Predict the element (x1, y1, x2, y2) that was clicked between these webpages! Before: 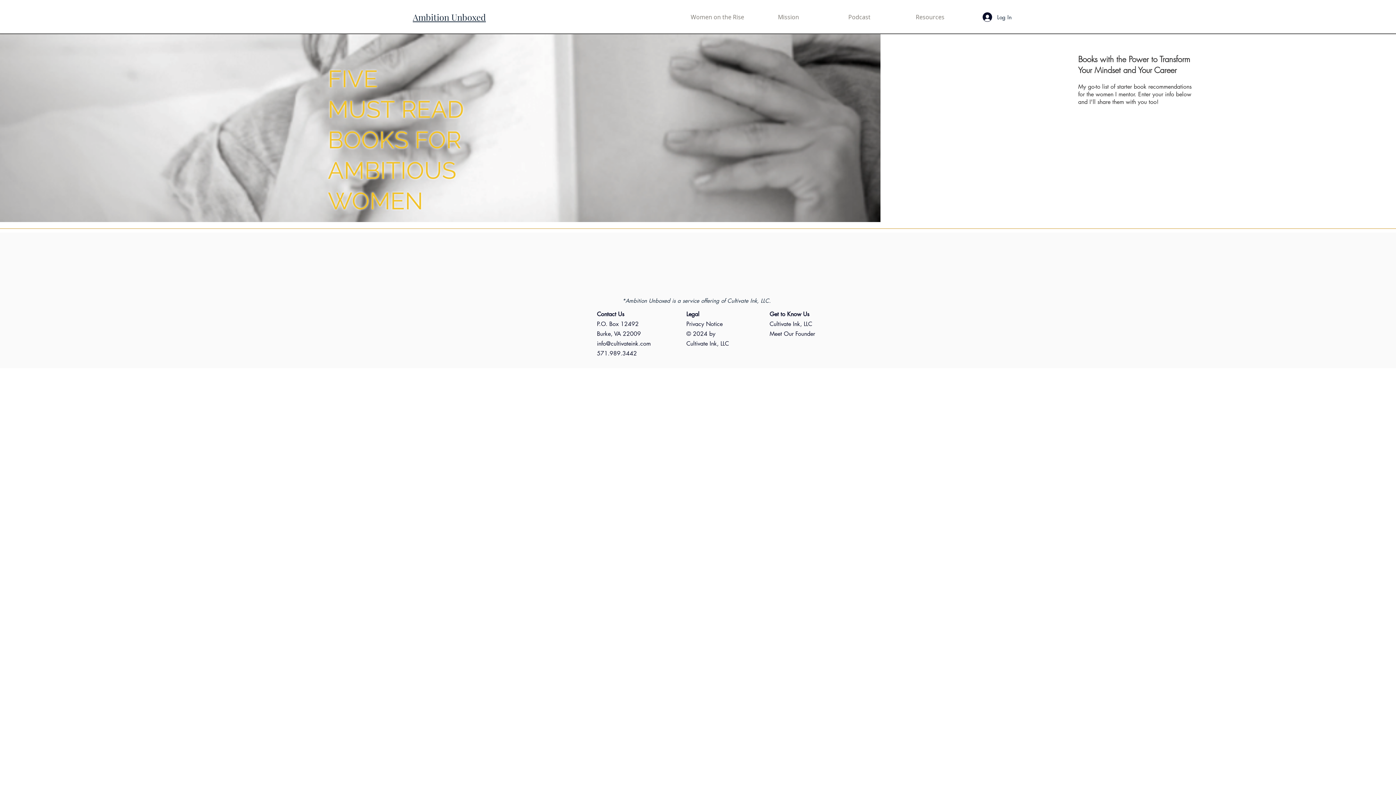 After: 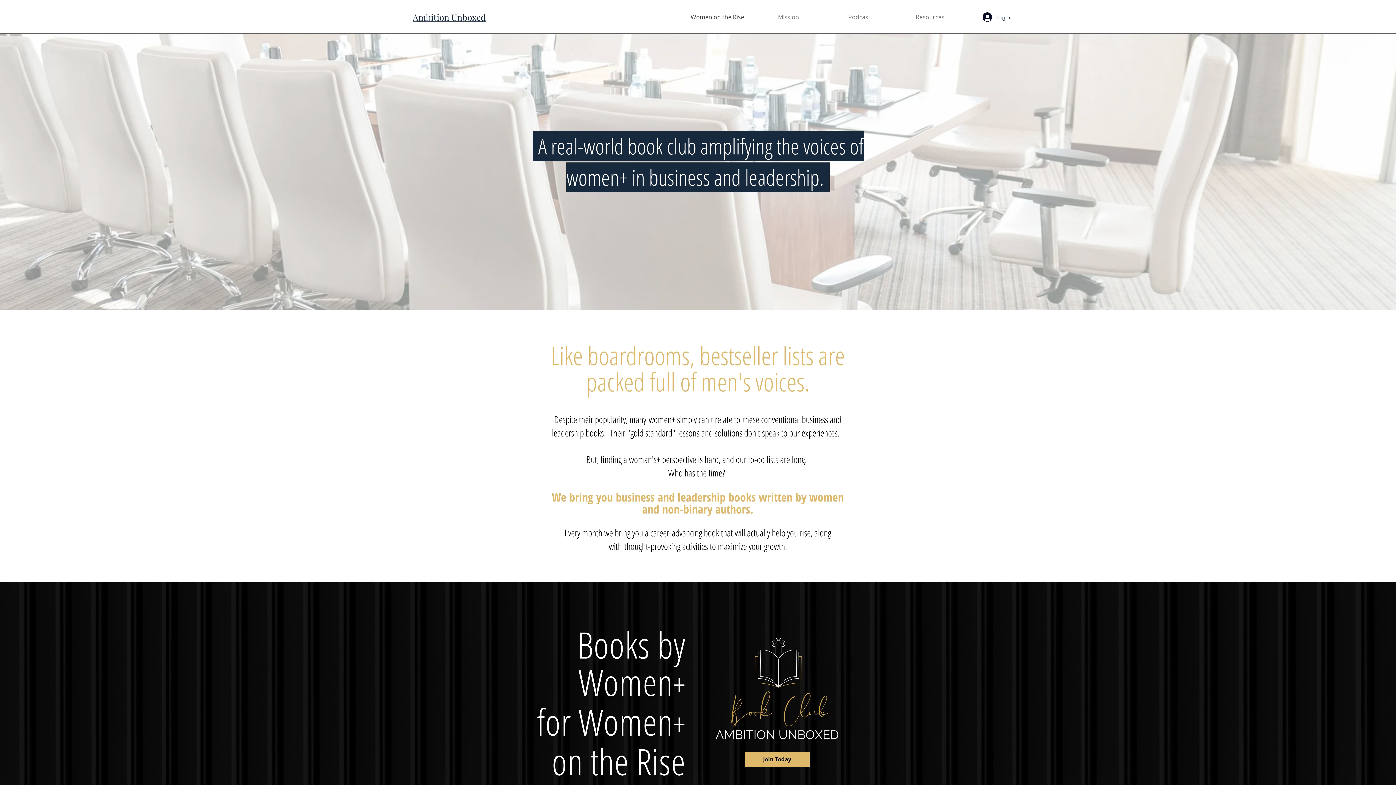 Action: bbox: (412, 14, 486, 22) label: Ambition Unboxed